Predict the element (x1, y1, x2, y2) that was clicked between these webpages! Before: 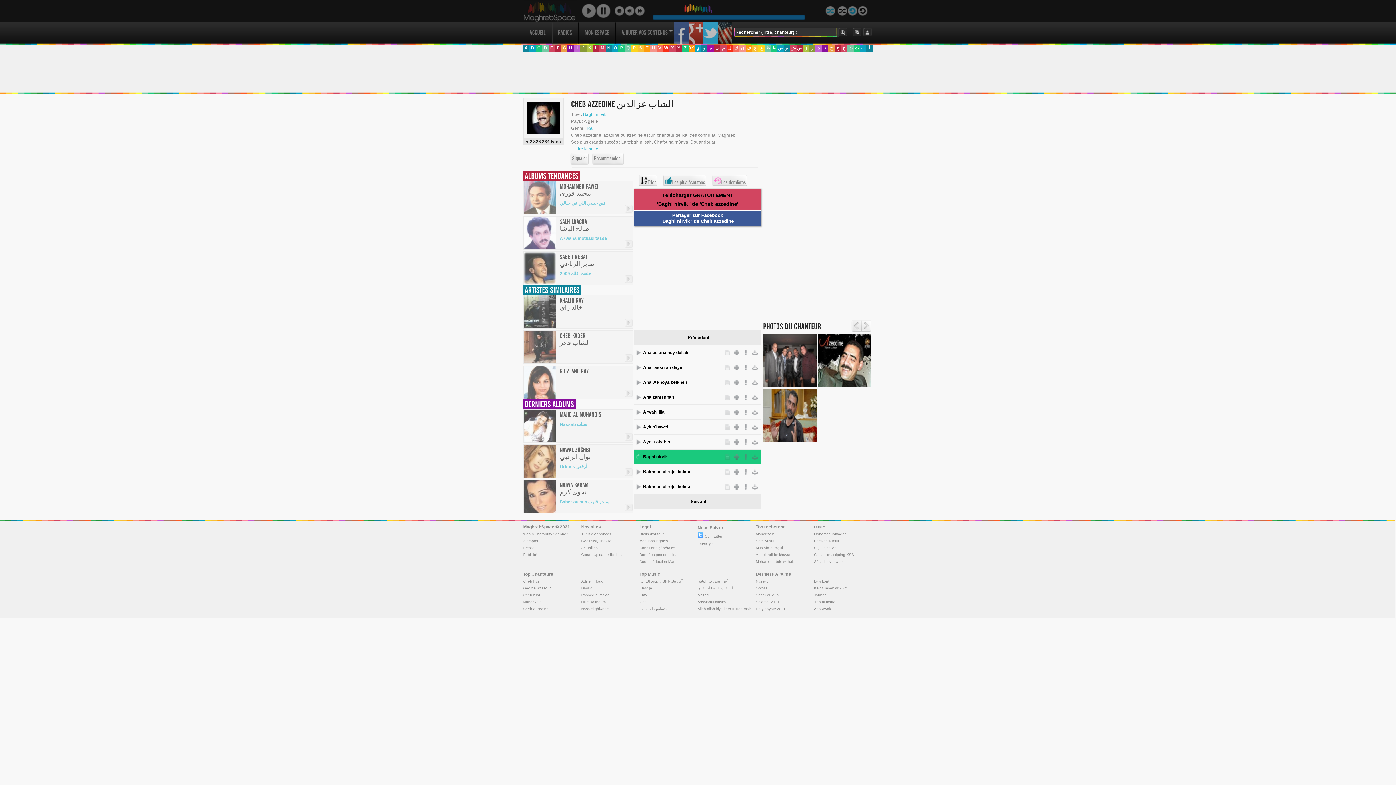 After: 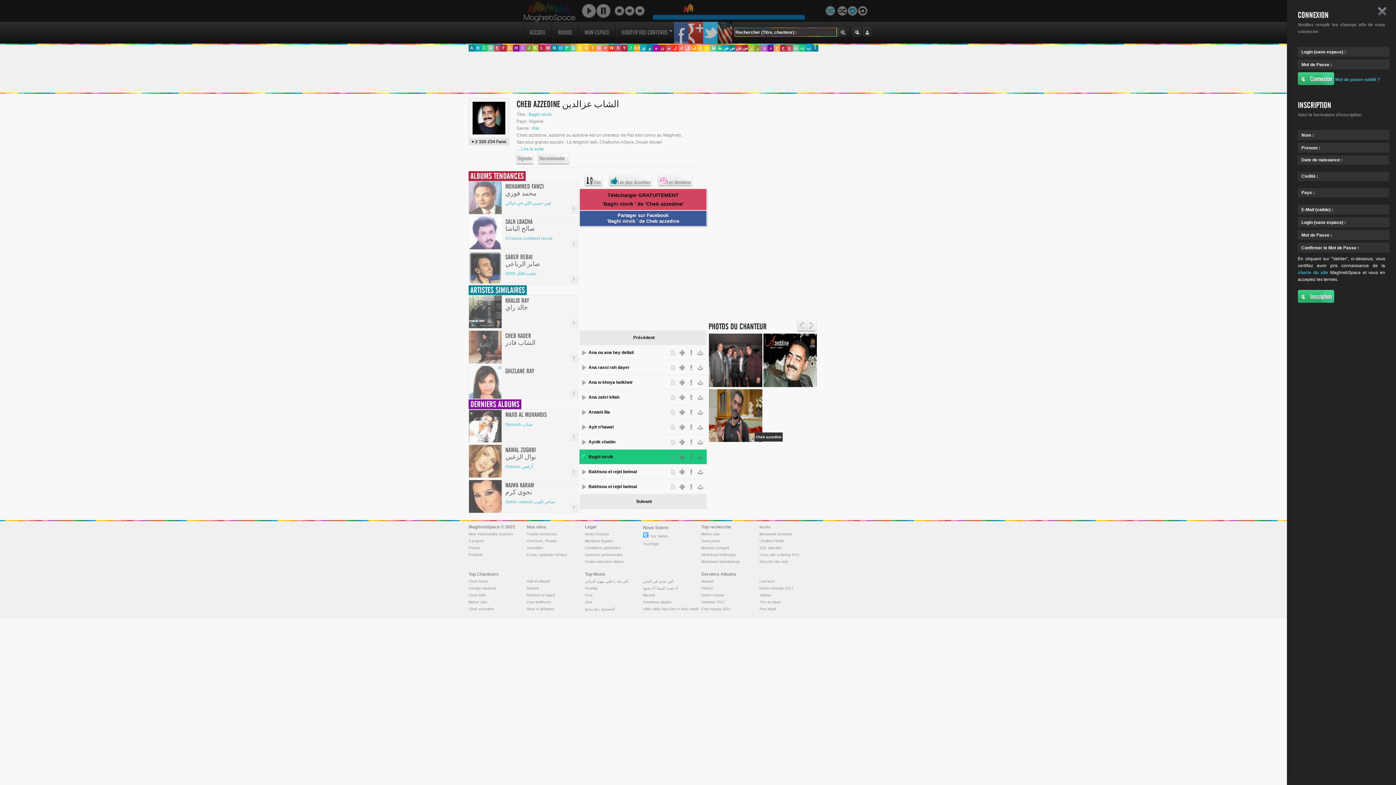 Action: bbox: (752, 424, 757, 430)